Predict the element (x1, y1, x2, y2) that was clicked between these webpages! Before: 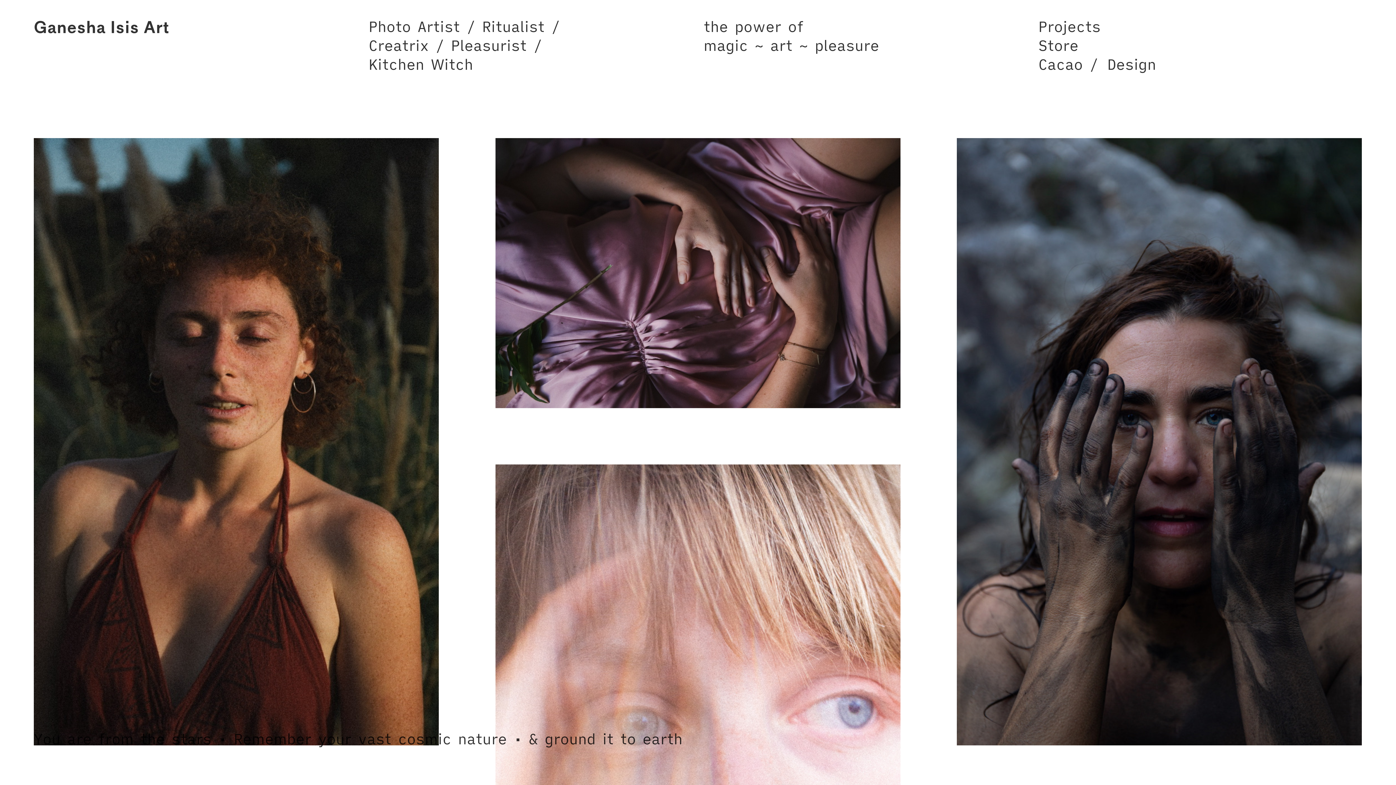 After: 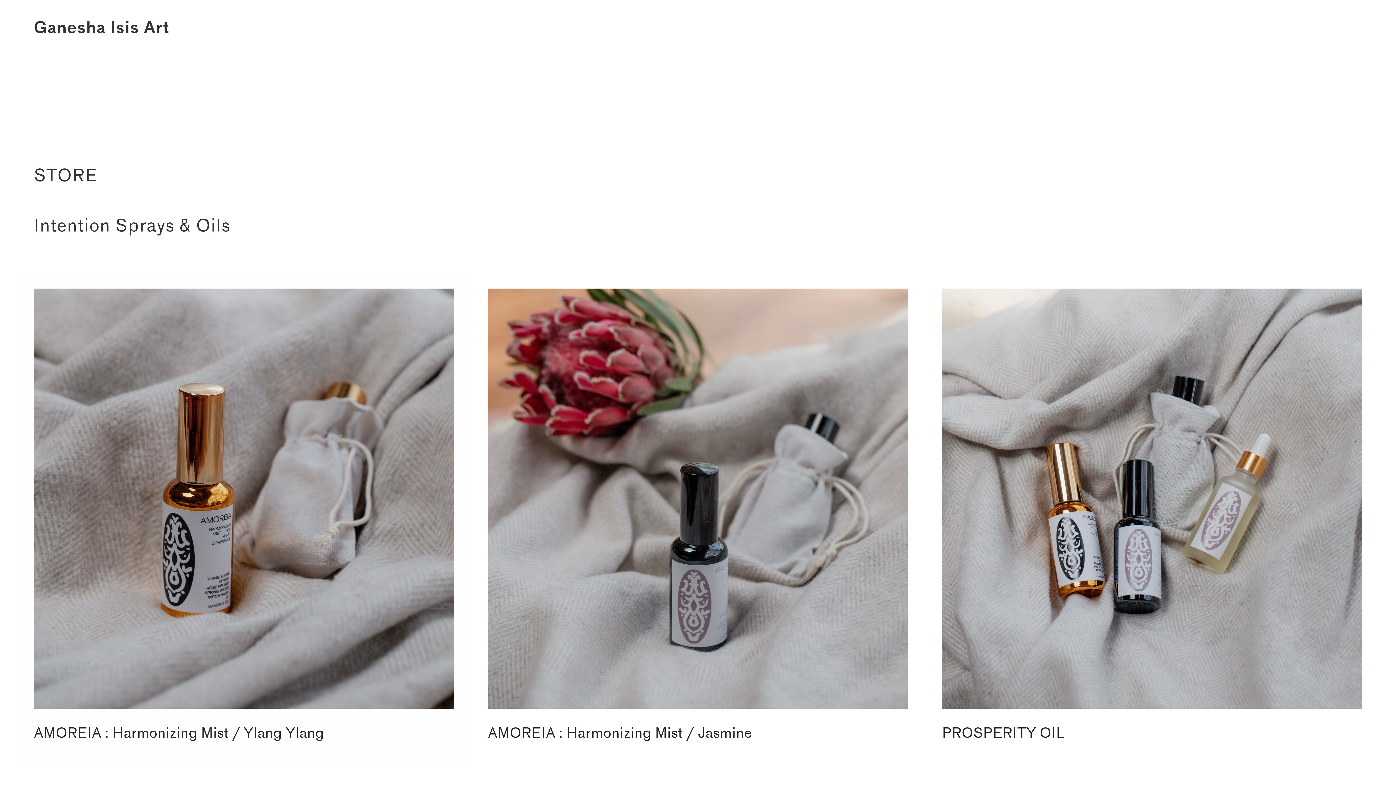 Action: label: Store bbox: (1038, 35, 1078, 56)